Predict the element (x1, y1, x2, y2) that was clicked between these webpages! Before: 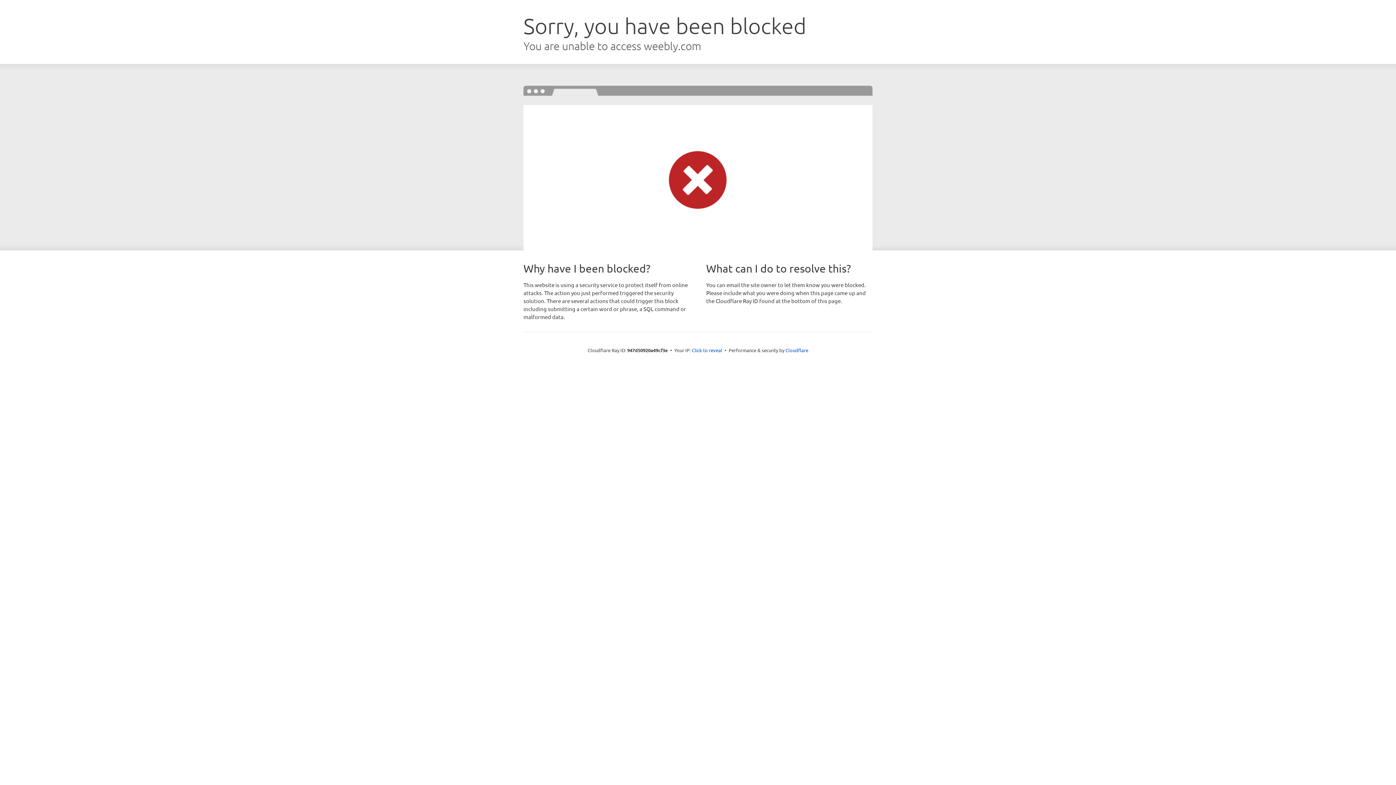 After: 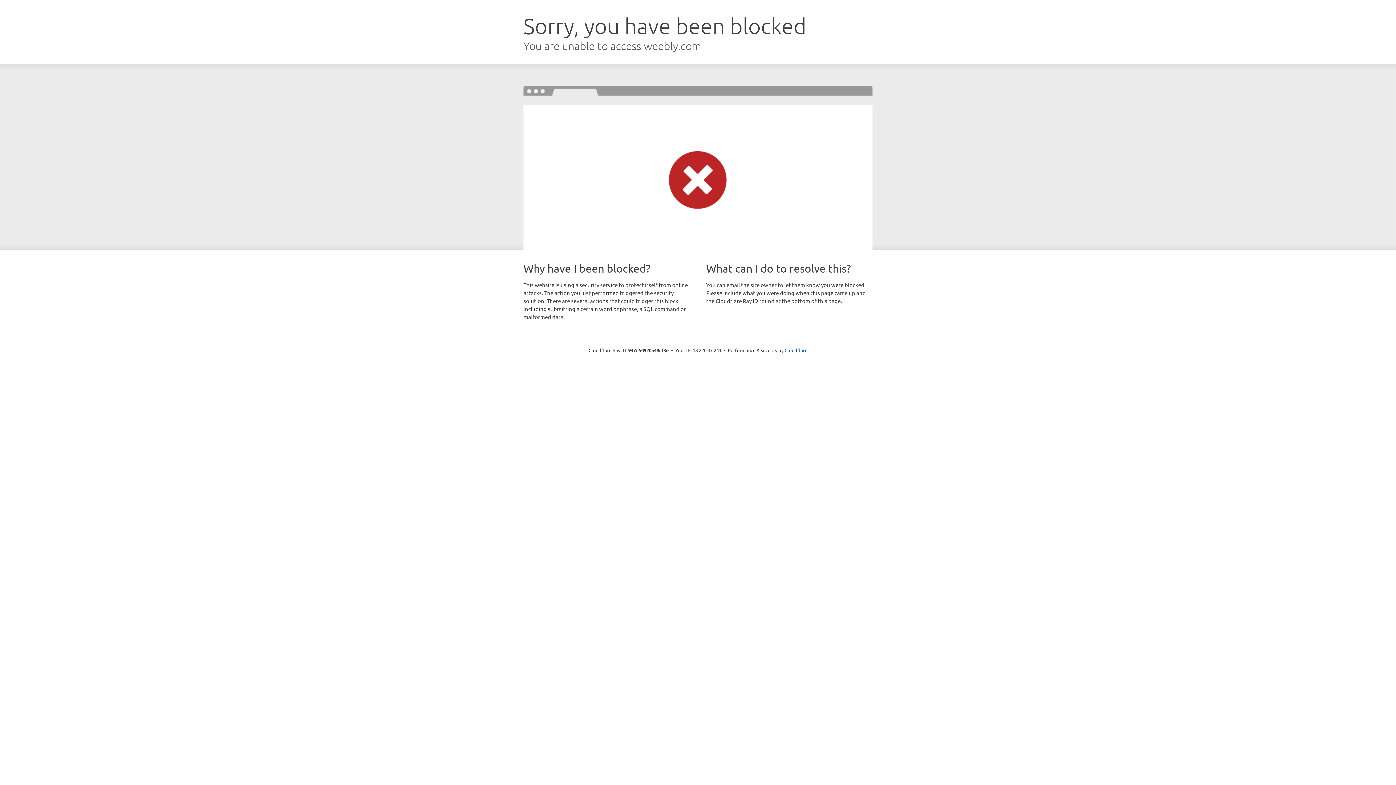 Action: bbox: (692, 346, 722, 353) label: Click to reveal